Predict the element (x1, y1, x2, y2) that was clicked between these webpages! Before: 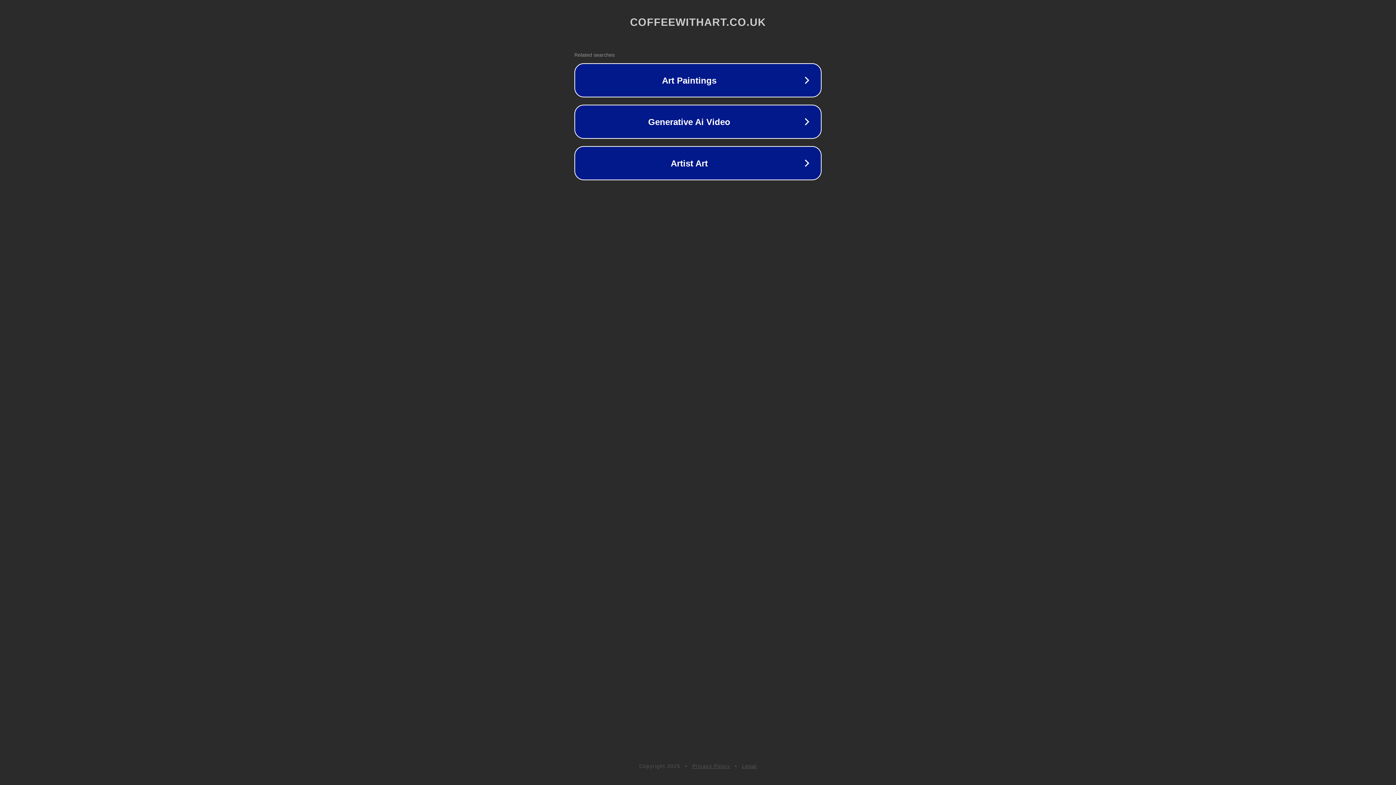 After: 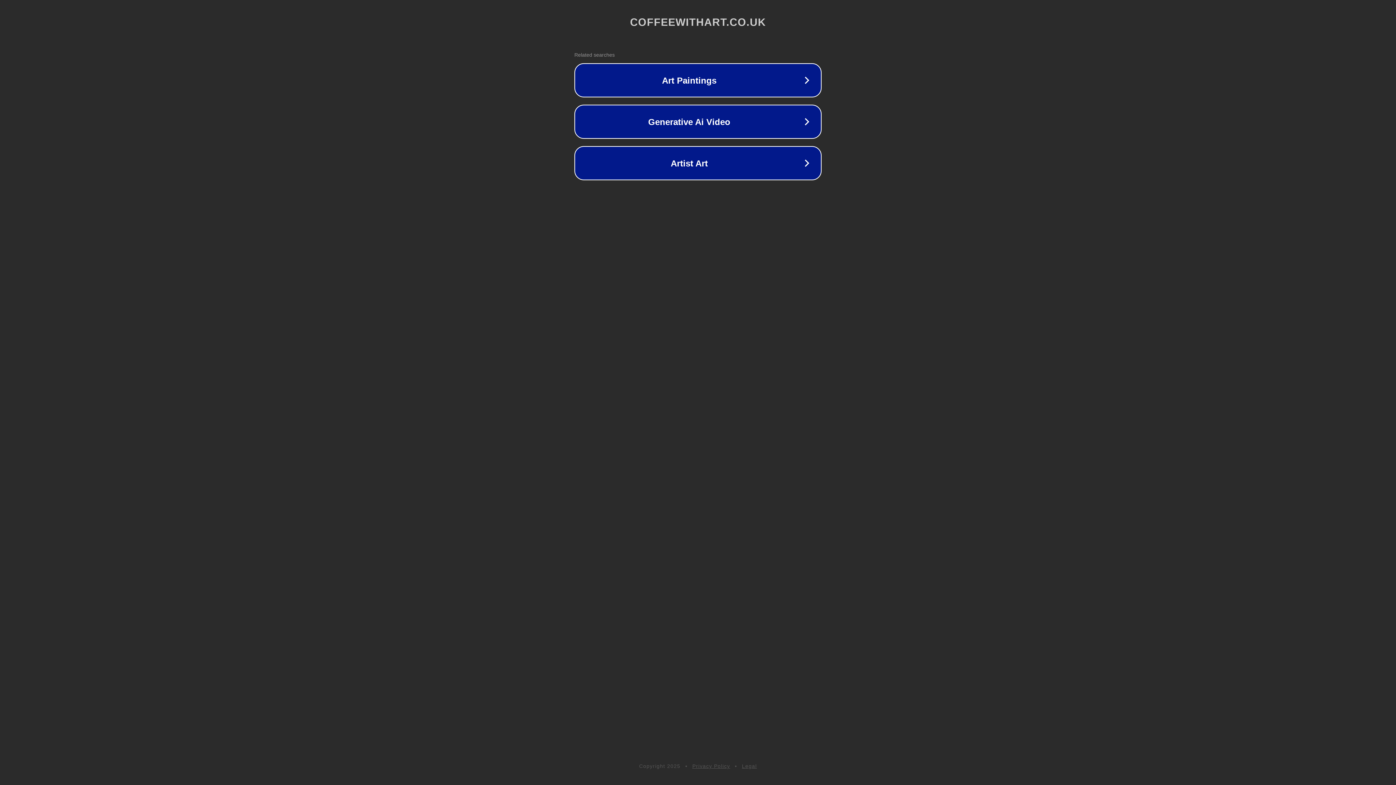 Action: label: Privacy Policy bbox: (692, 763, 730, 769)